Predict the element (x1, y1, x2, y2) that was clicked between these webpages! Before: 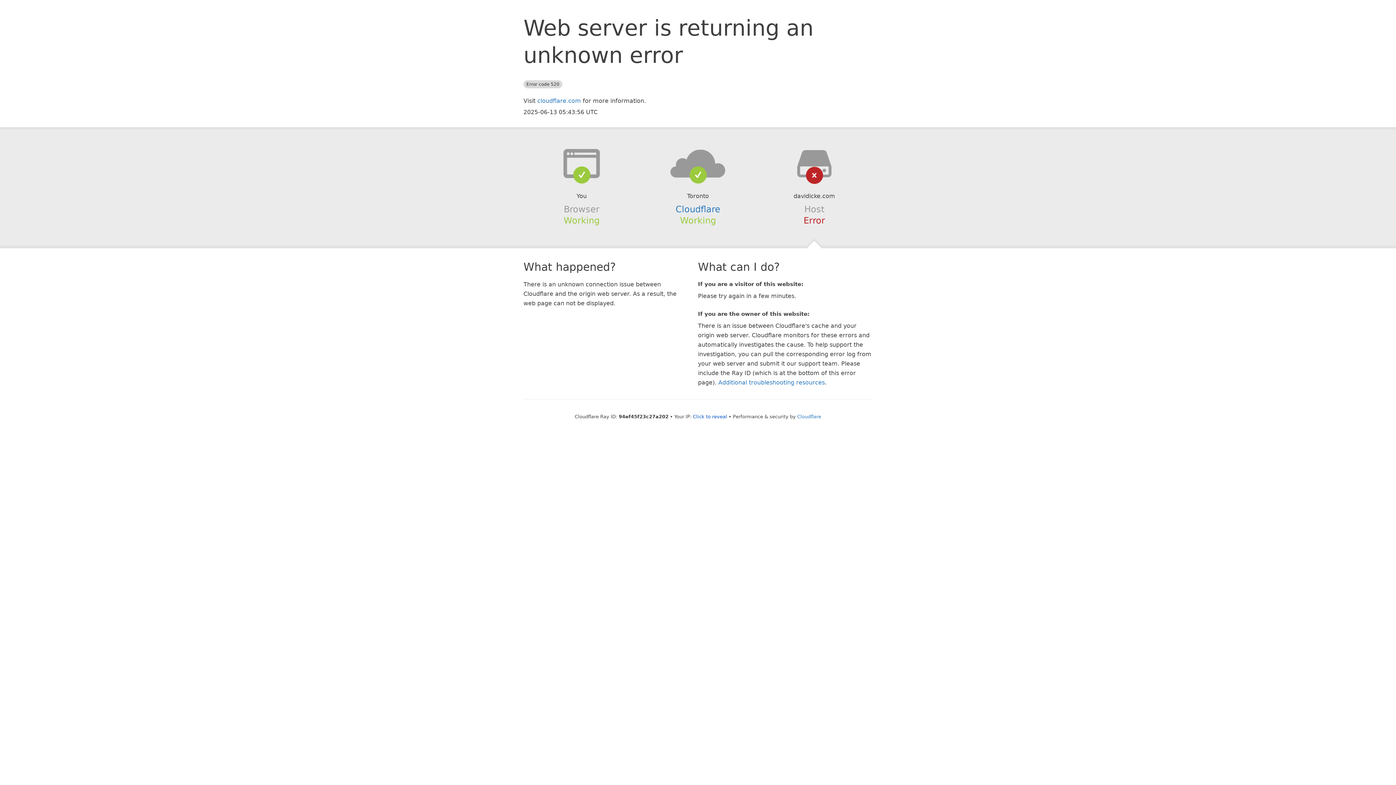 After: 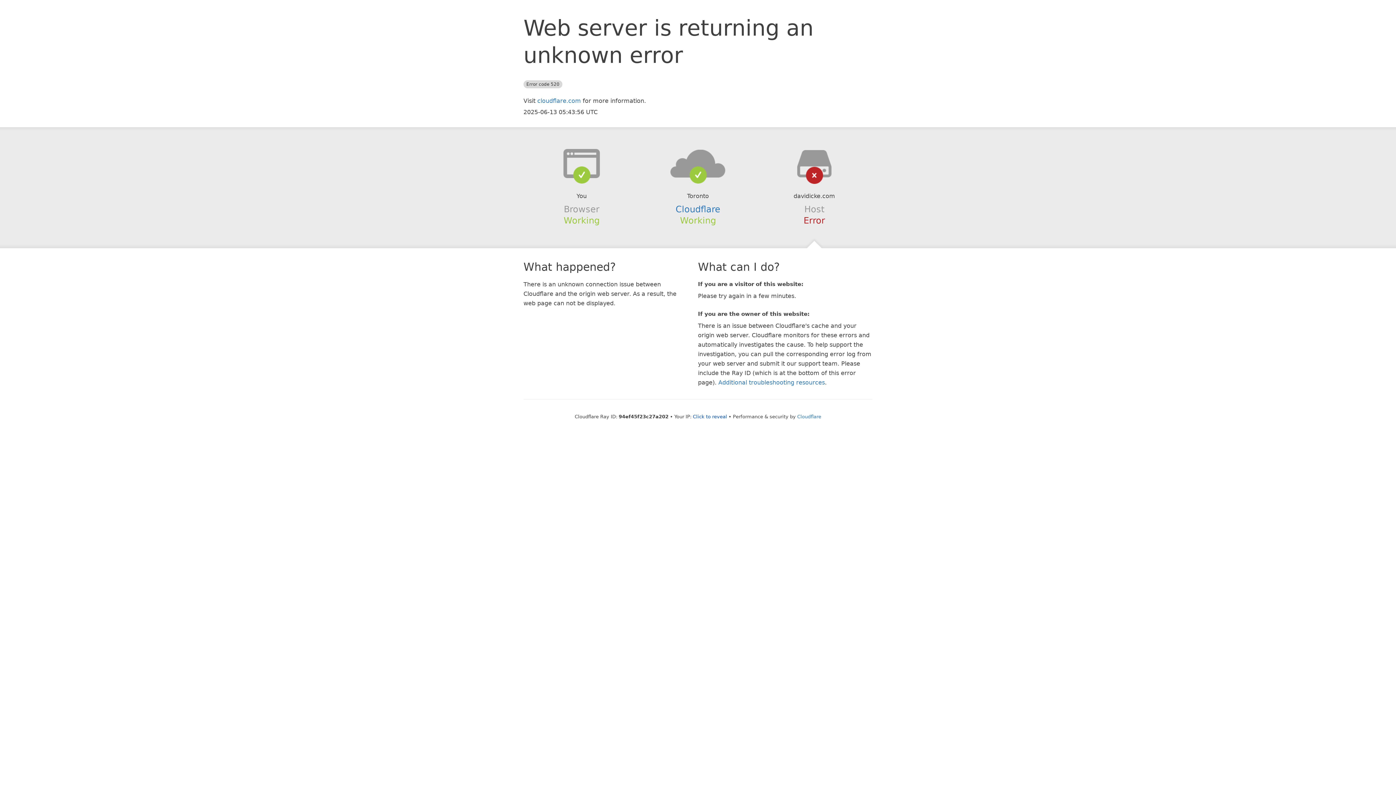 Action: bbox: (639, 148, 756, 178)